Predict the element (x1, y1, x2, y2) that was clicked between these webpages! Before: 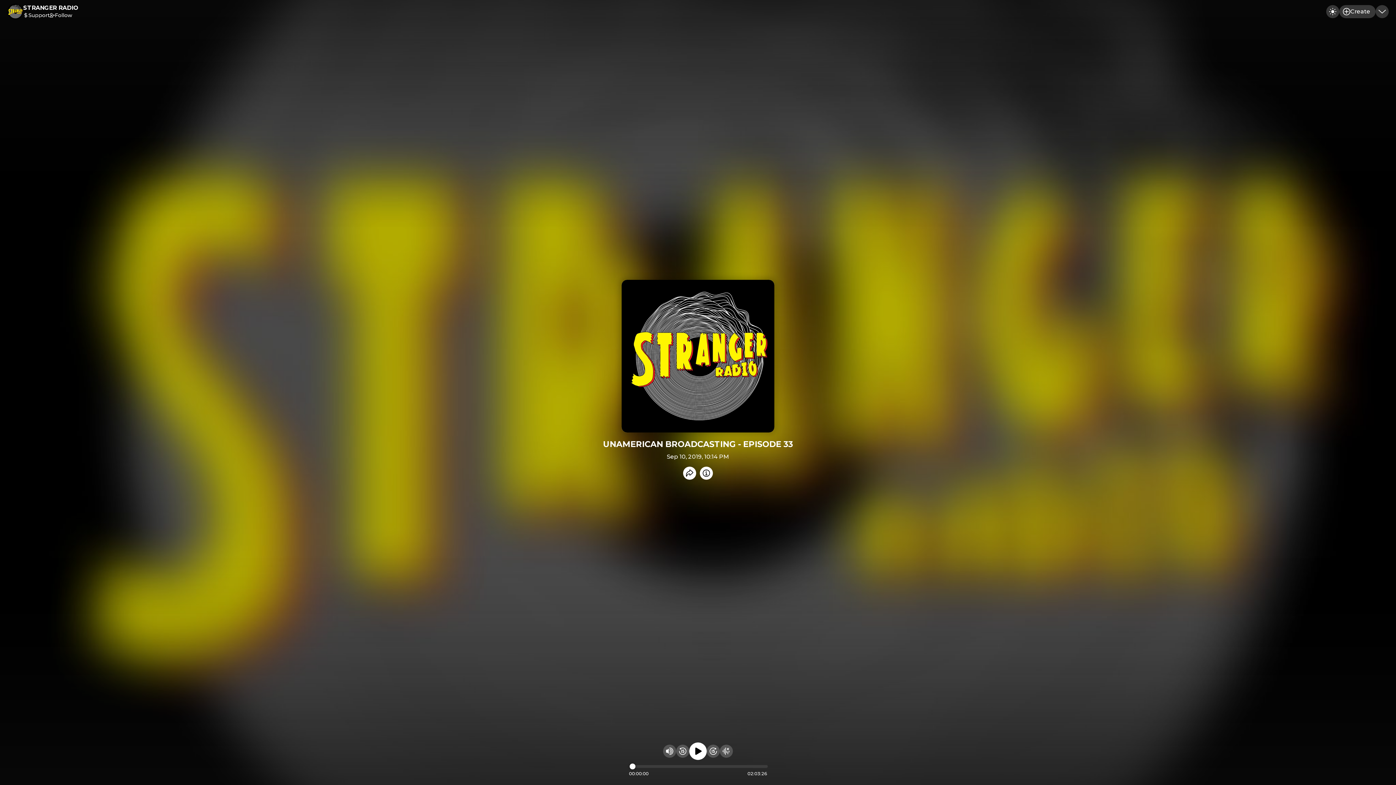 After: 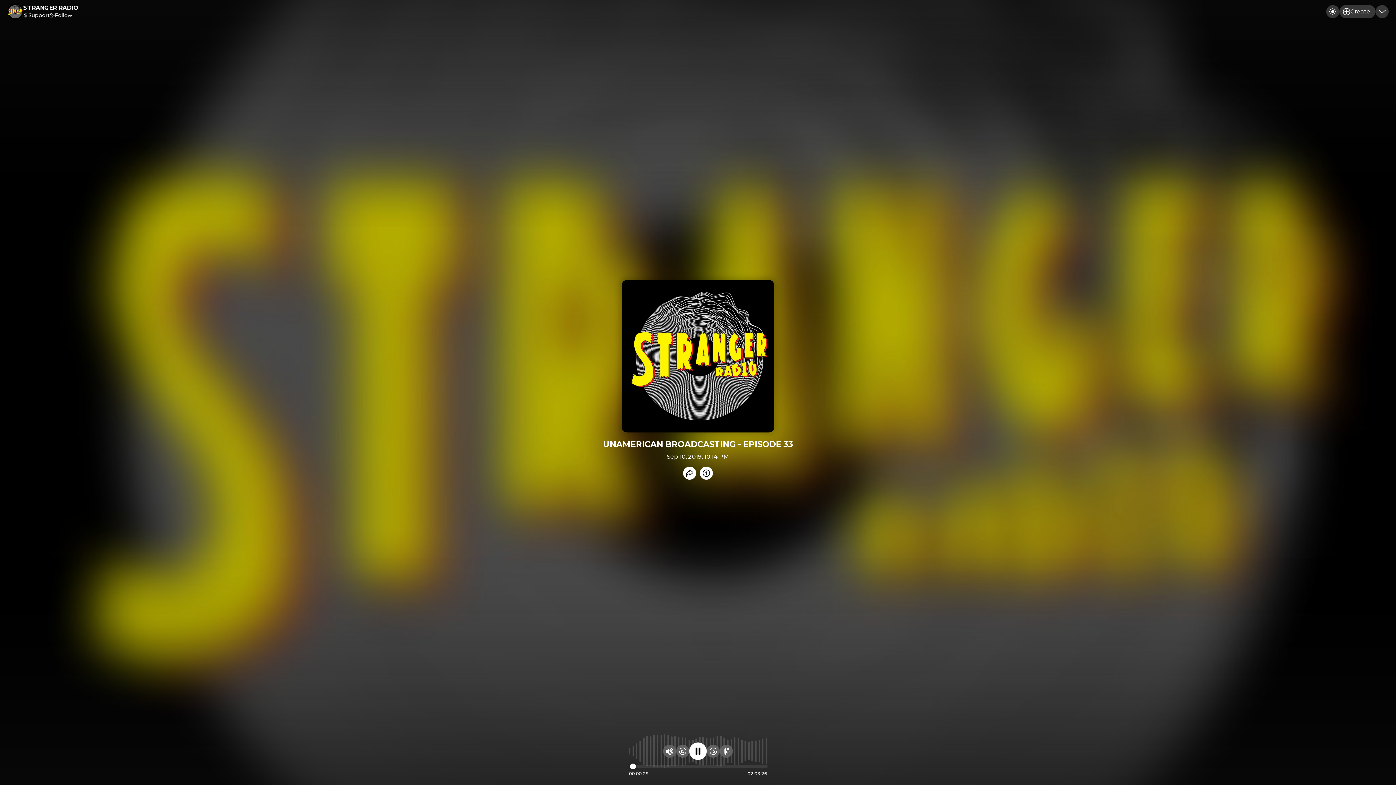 Action: label: Play audio bbox: (689, 742, 706, 760)